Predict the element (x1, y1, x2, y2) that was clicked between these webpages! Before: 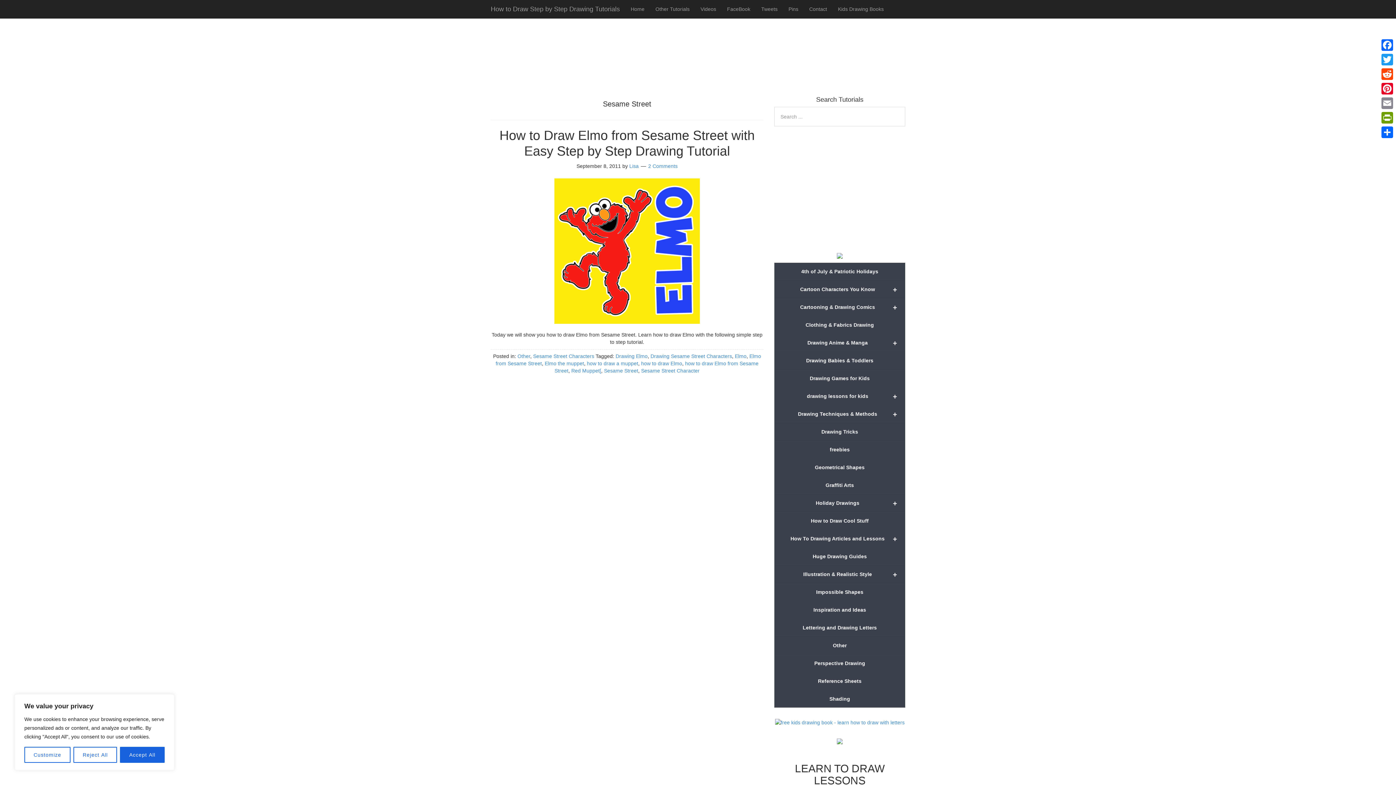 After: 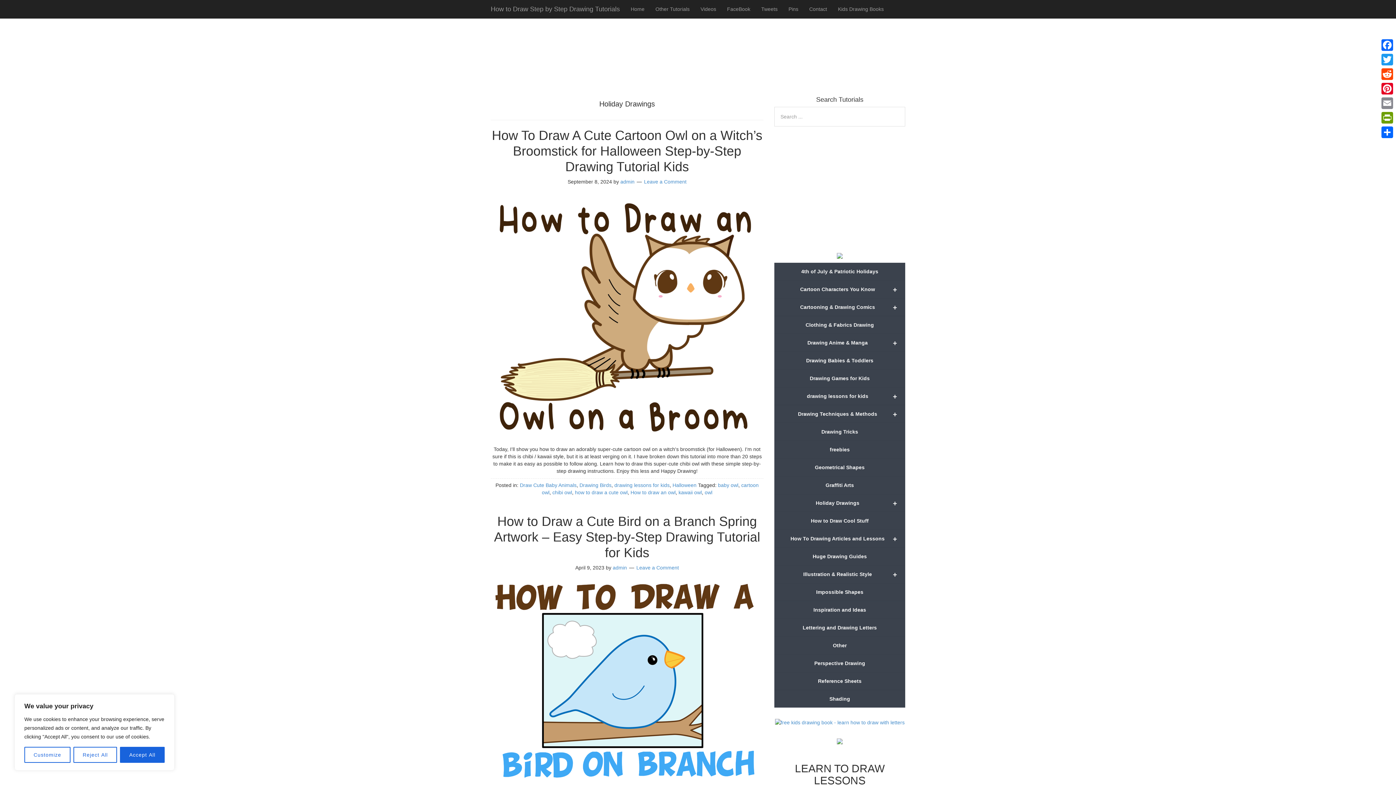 Action: label: +
Holiday Drawings bbox: (774, 494, 905, 512)